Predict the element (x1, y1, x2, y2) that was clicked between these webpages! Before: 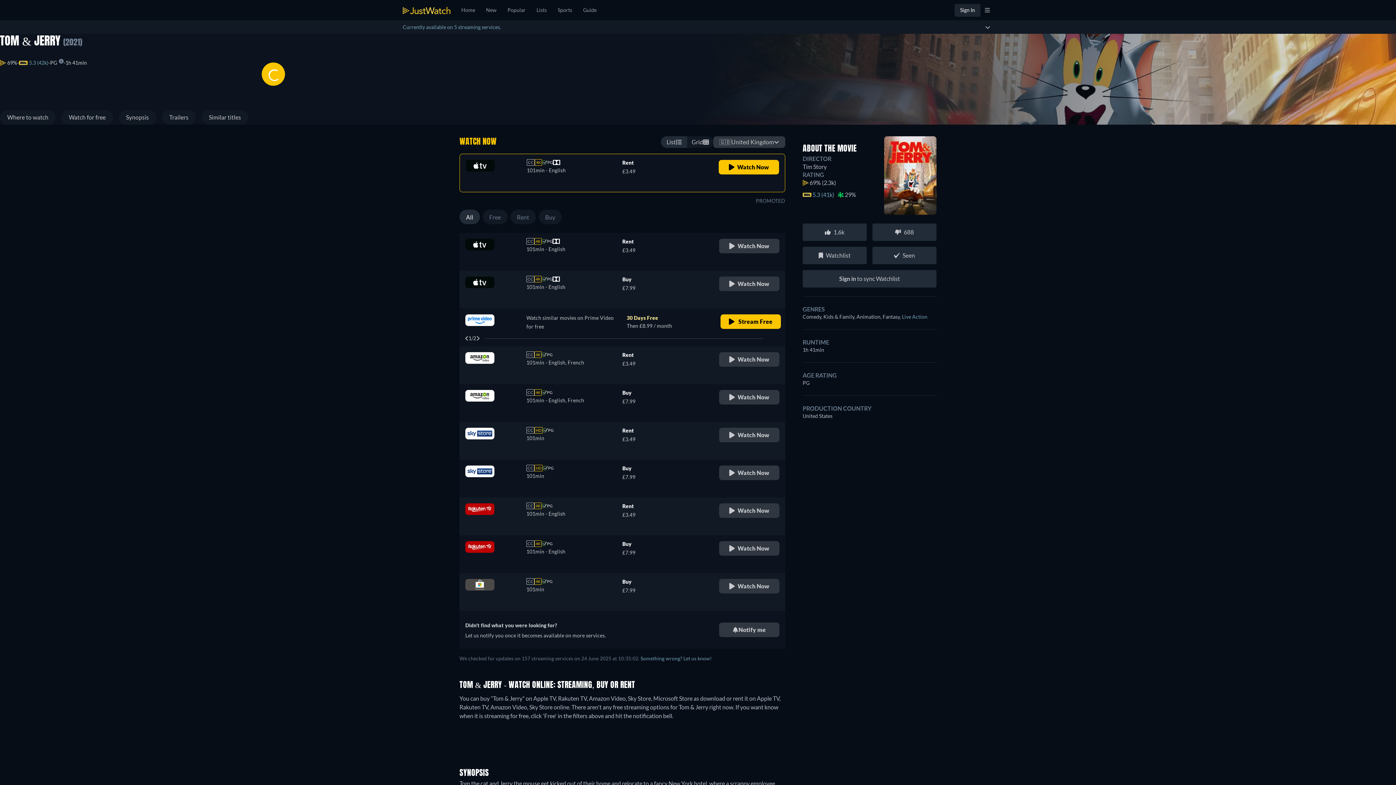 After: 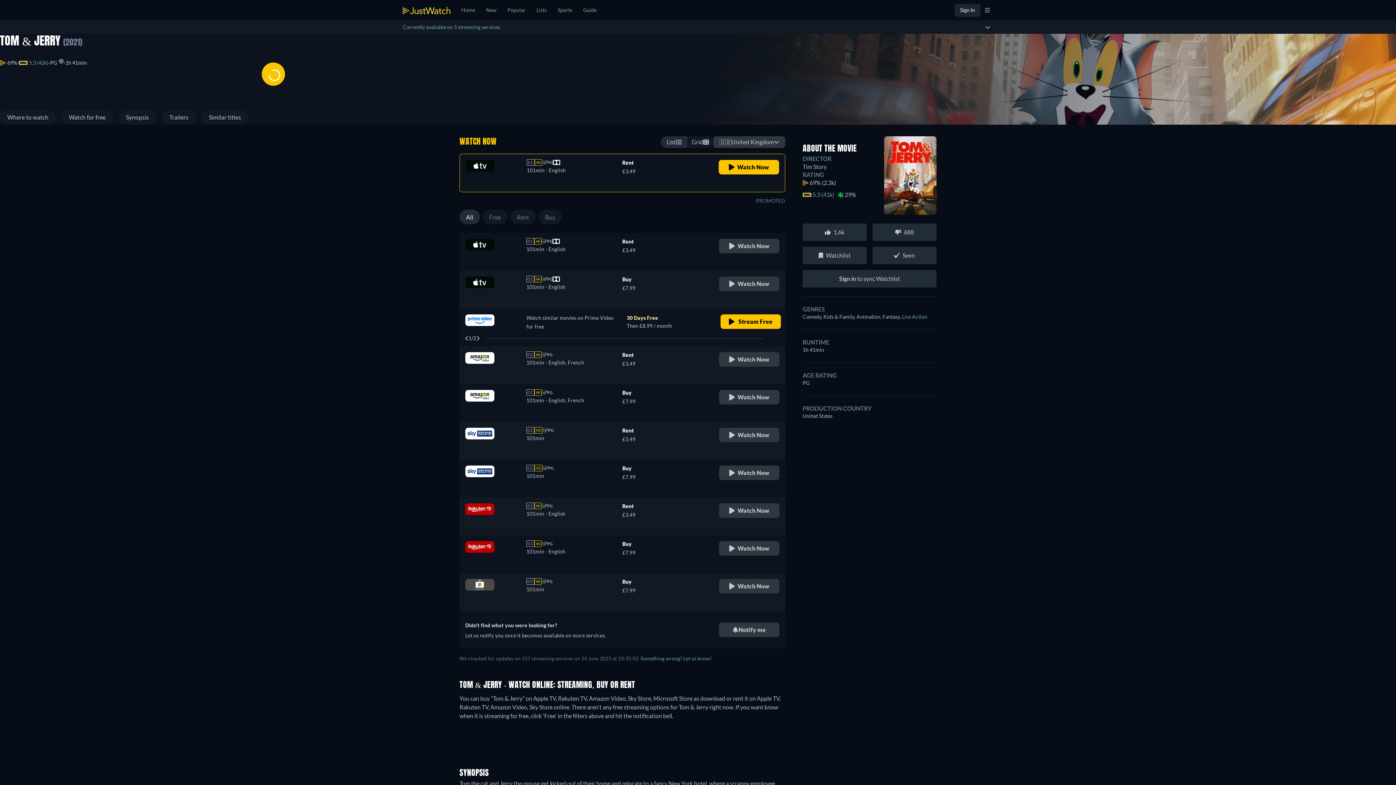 Action: bbox: (980, 0, 993, 20)